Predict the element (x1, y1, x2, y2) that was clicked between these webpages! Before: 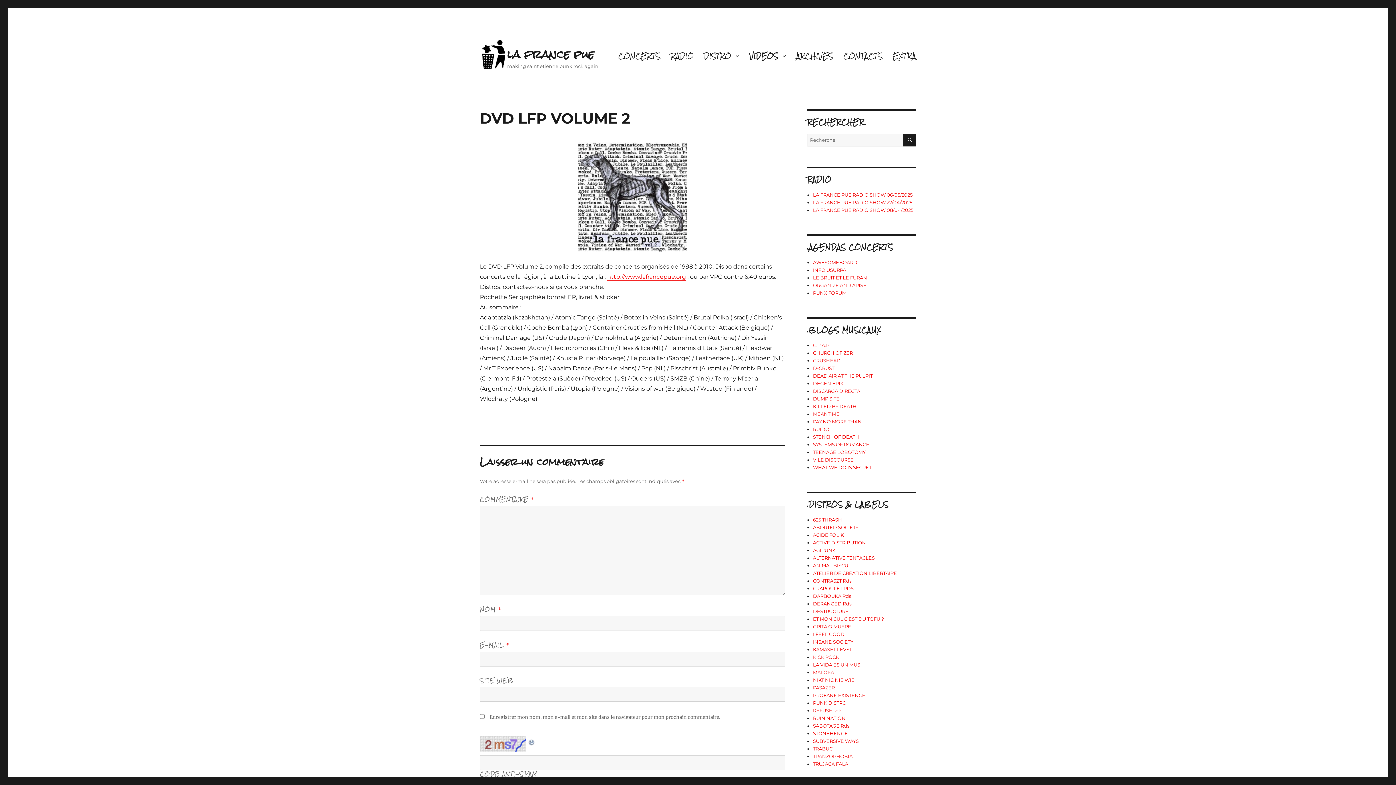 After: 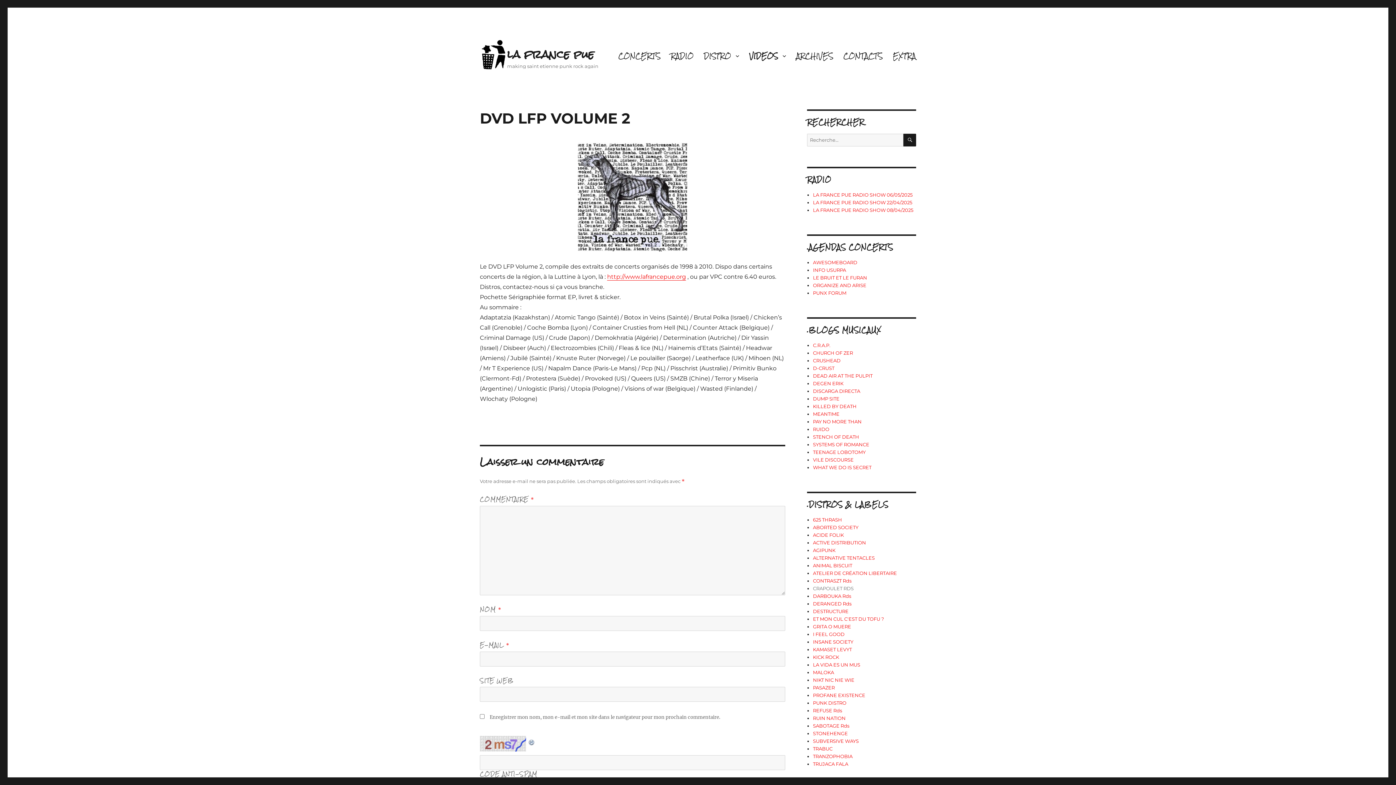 Action: label: CRAPOULET RDS bbox: (813, 585, 853, 591)